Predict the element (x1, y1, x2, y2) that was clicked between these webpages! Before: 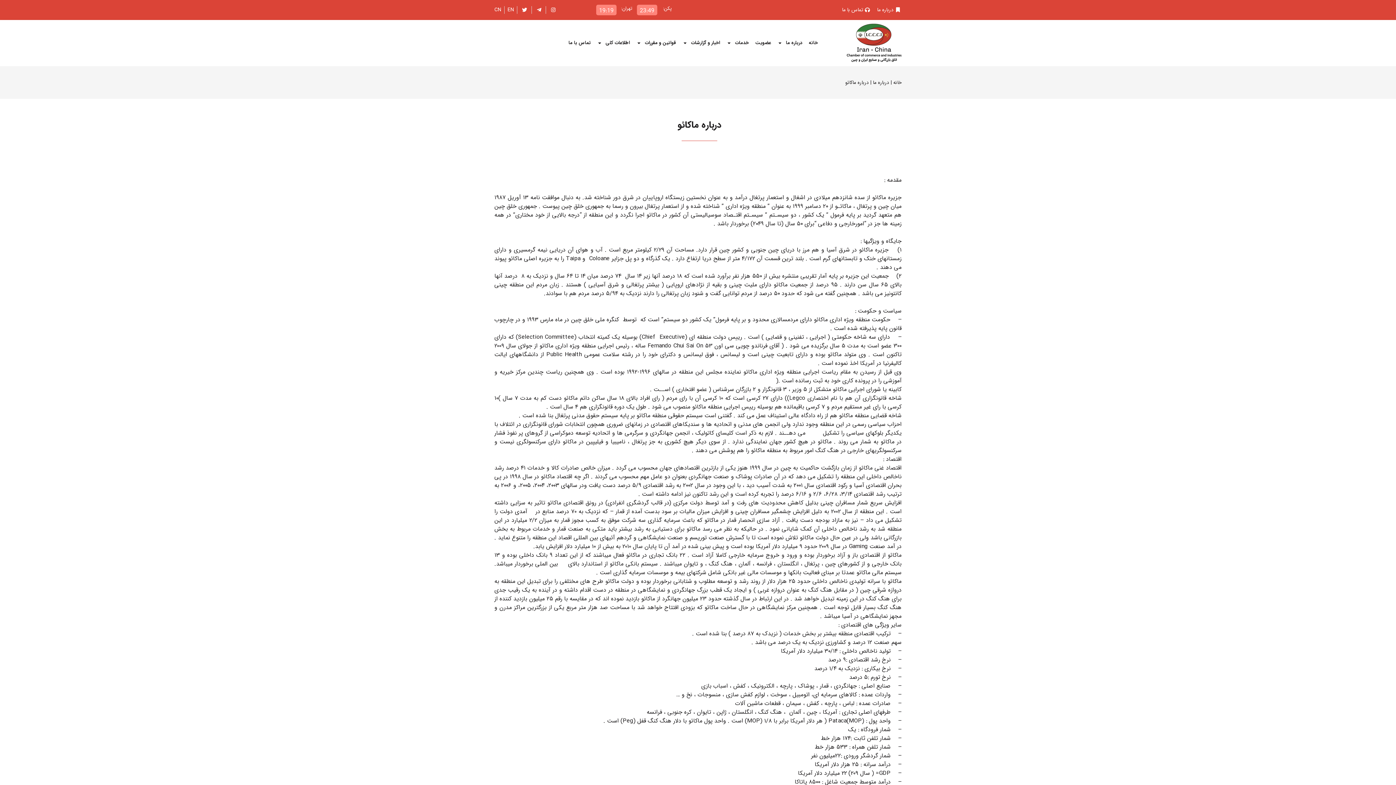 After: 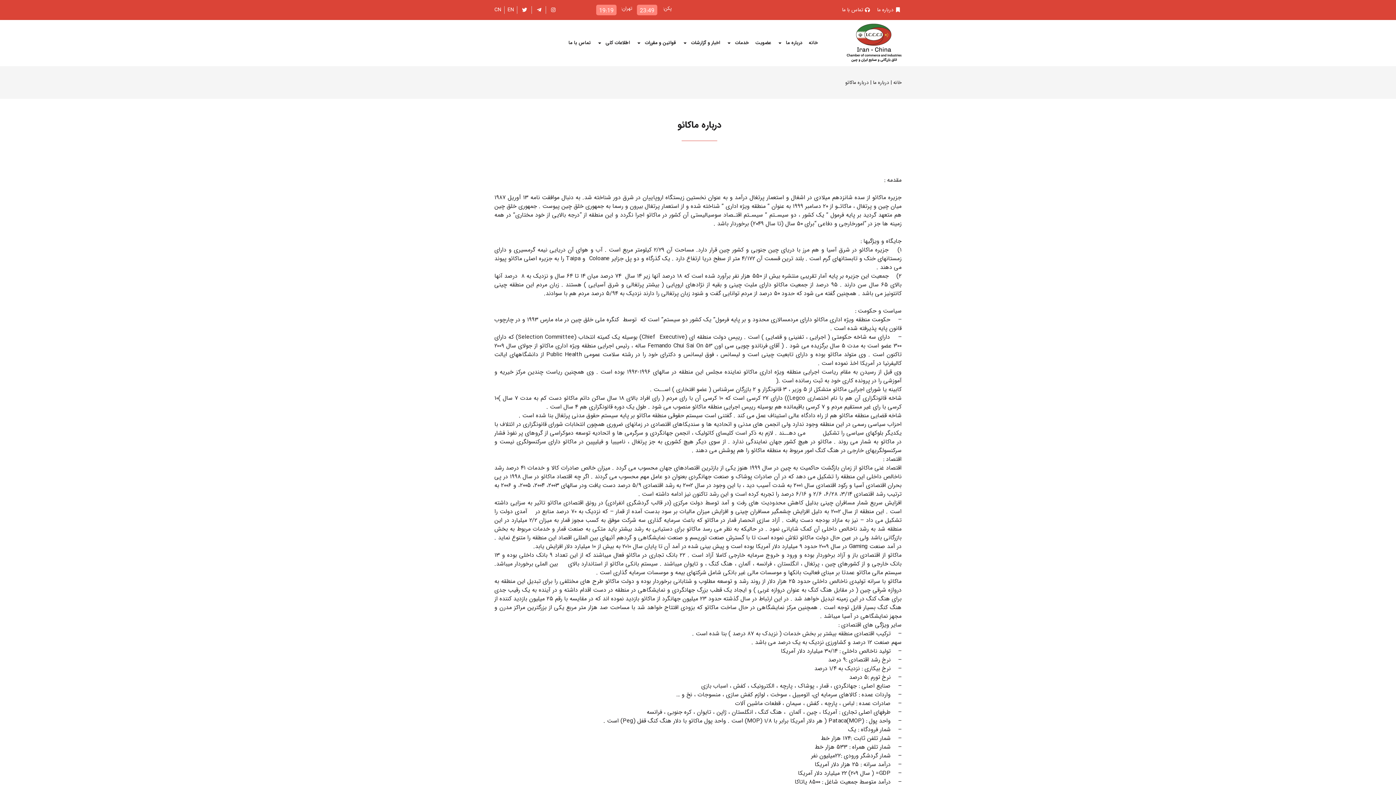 Action: bbox: (549, 7, 557, 12)